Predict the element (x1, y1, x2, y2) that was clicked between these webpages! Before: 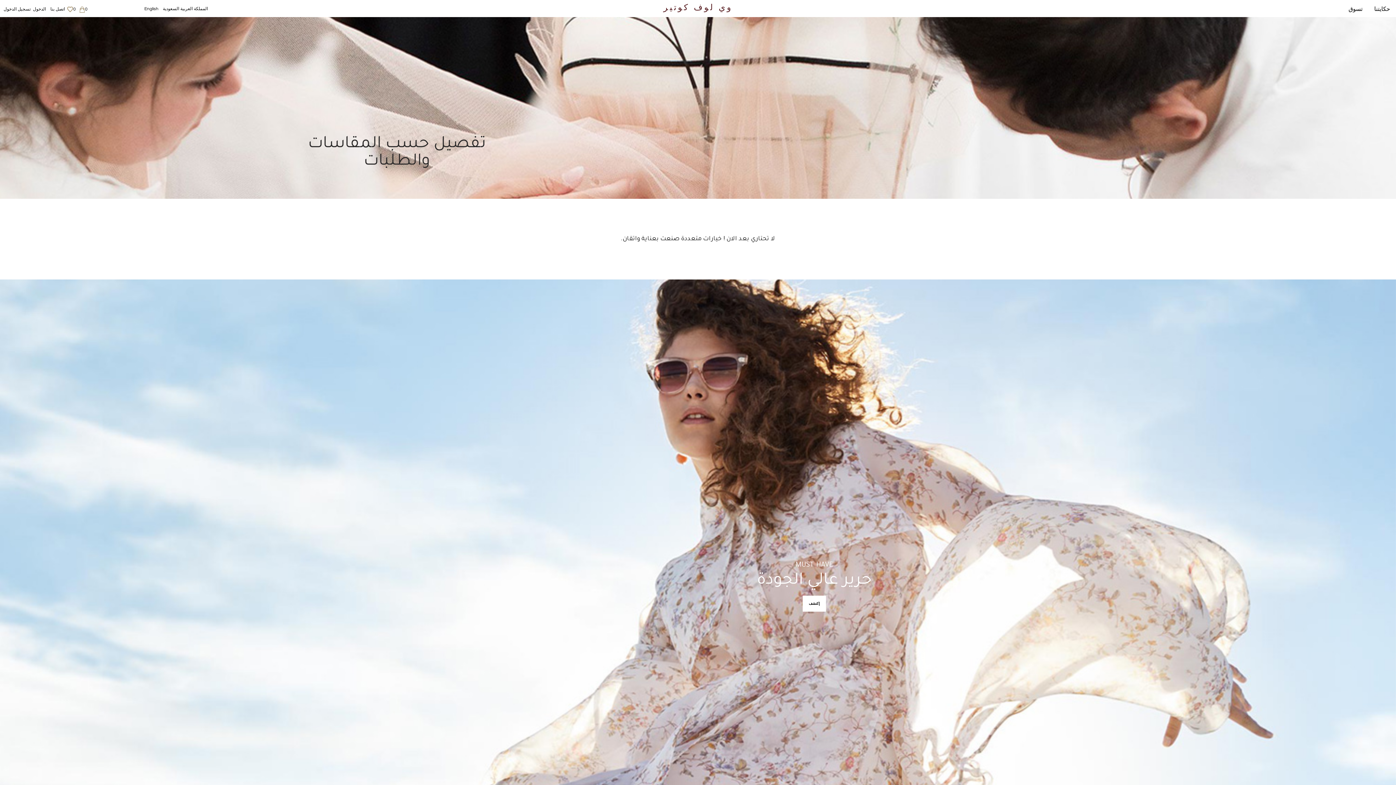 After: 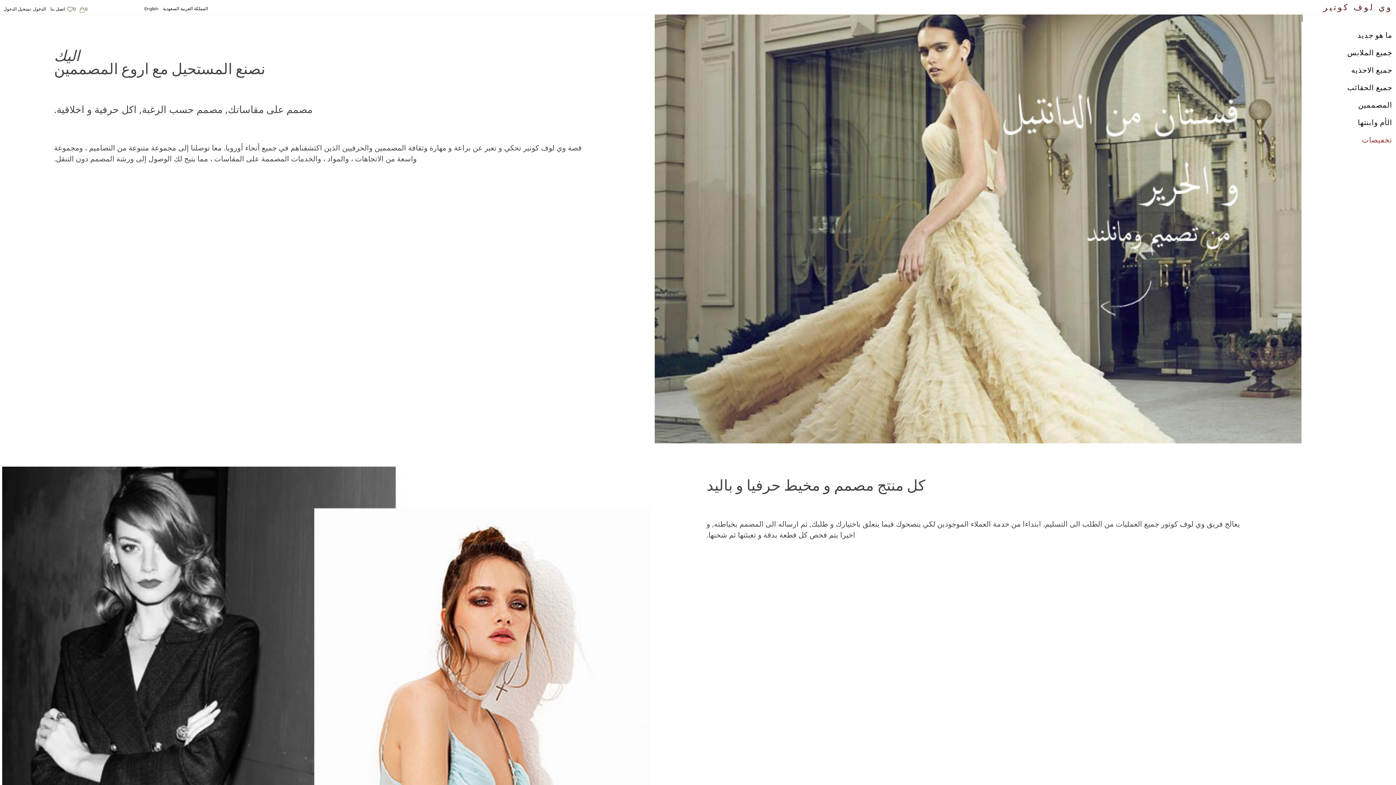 Action: bbox: (1368, 2, 1396, 16) label: حكايتنا